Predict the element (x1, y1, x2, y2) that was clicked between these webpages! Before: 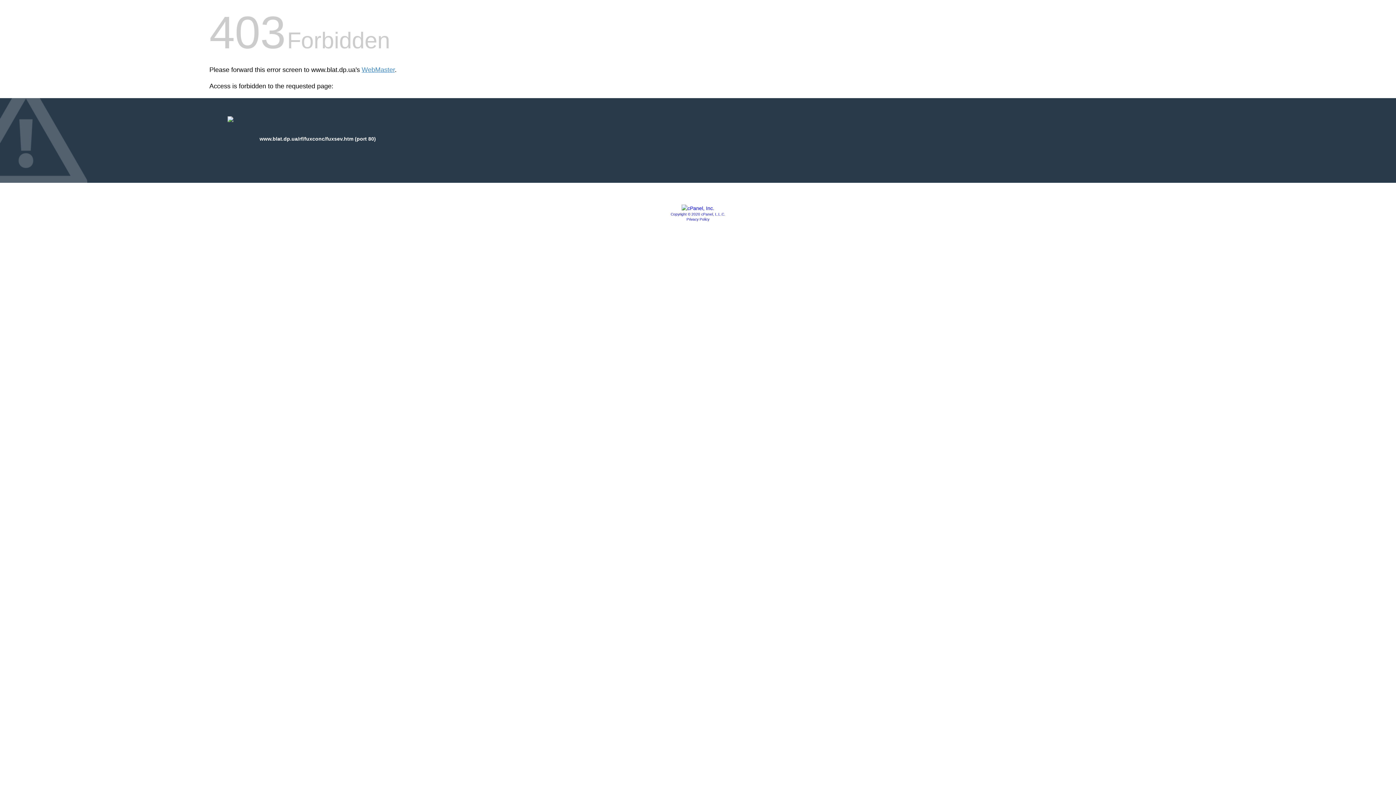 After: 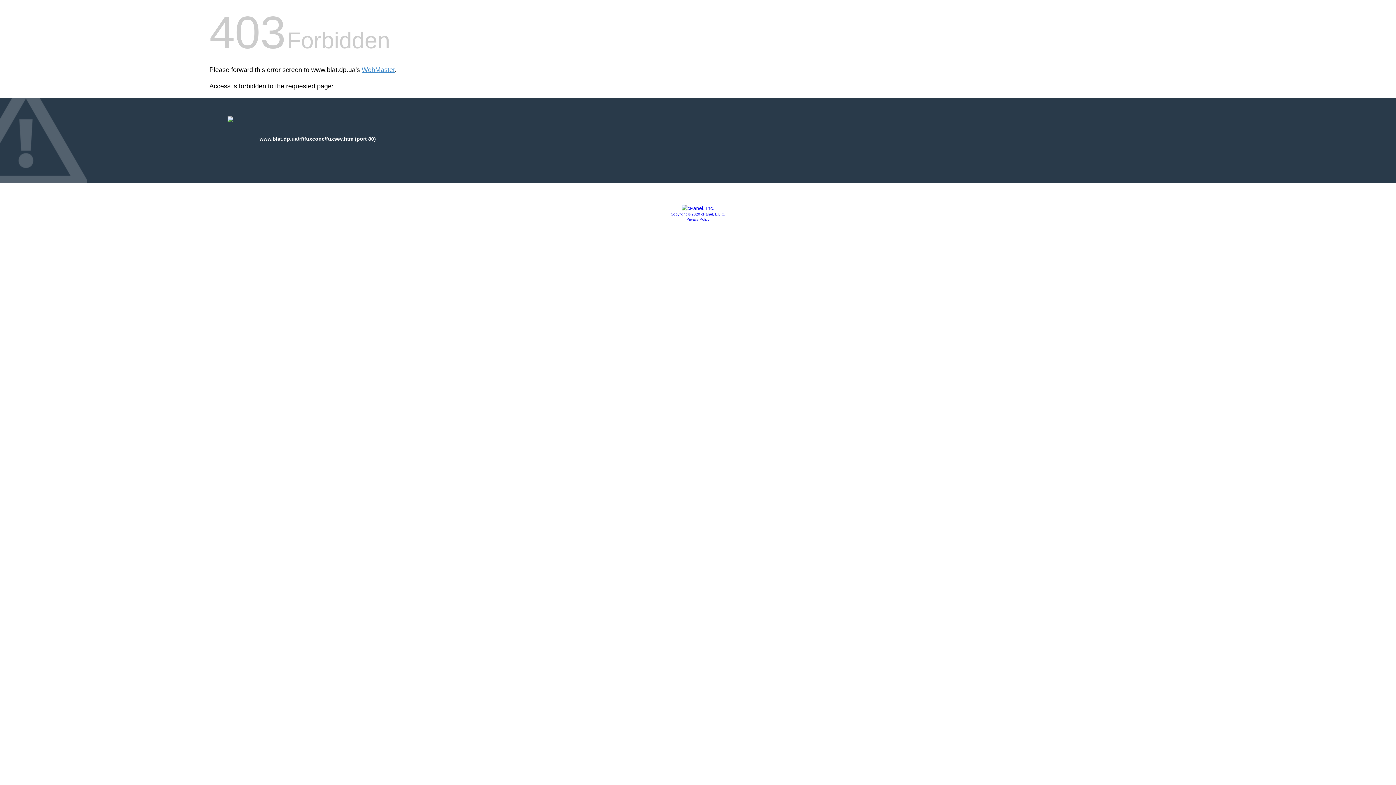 Action: bbox: (670, 212, 725, 216) label: Copyright © 2020 cPanel, L.L.C.